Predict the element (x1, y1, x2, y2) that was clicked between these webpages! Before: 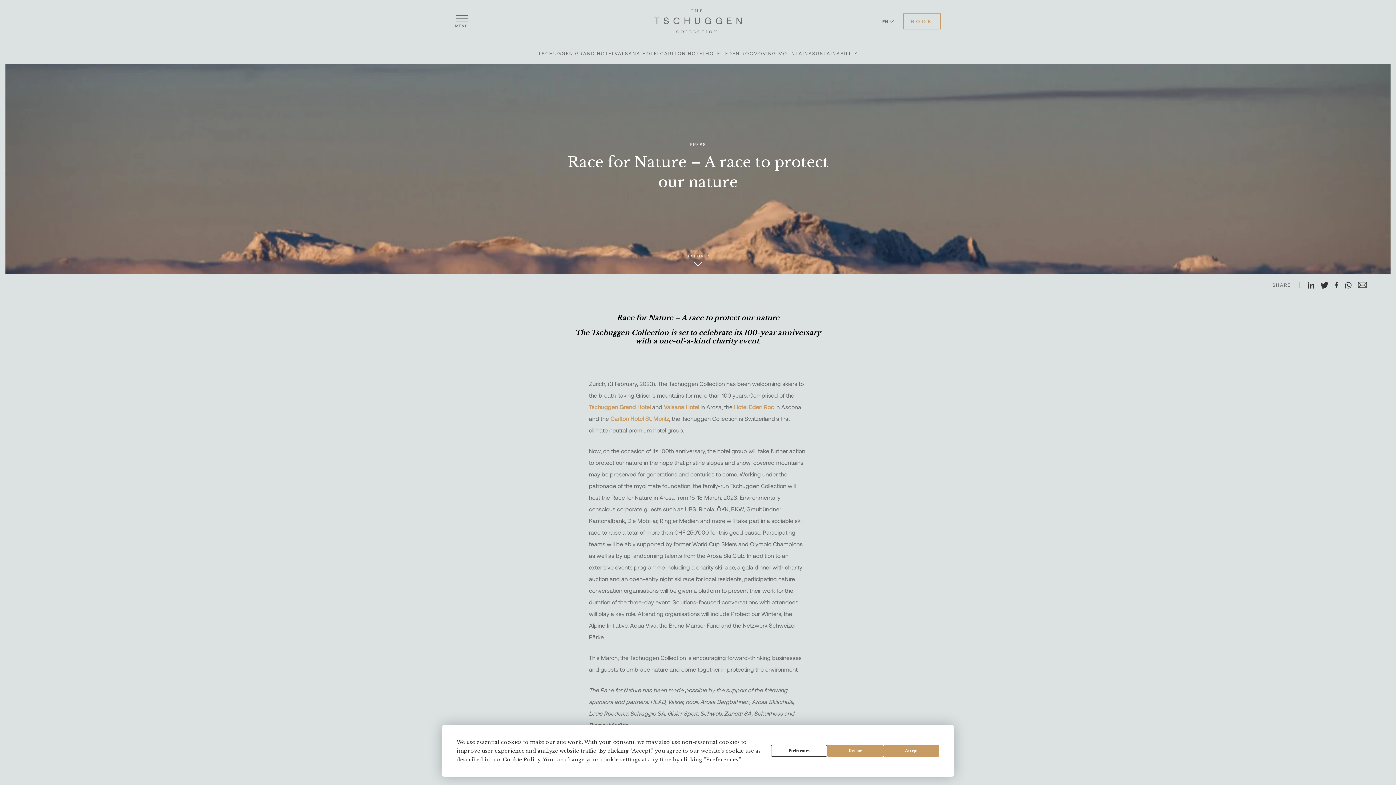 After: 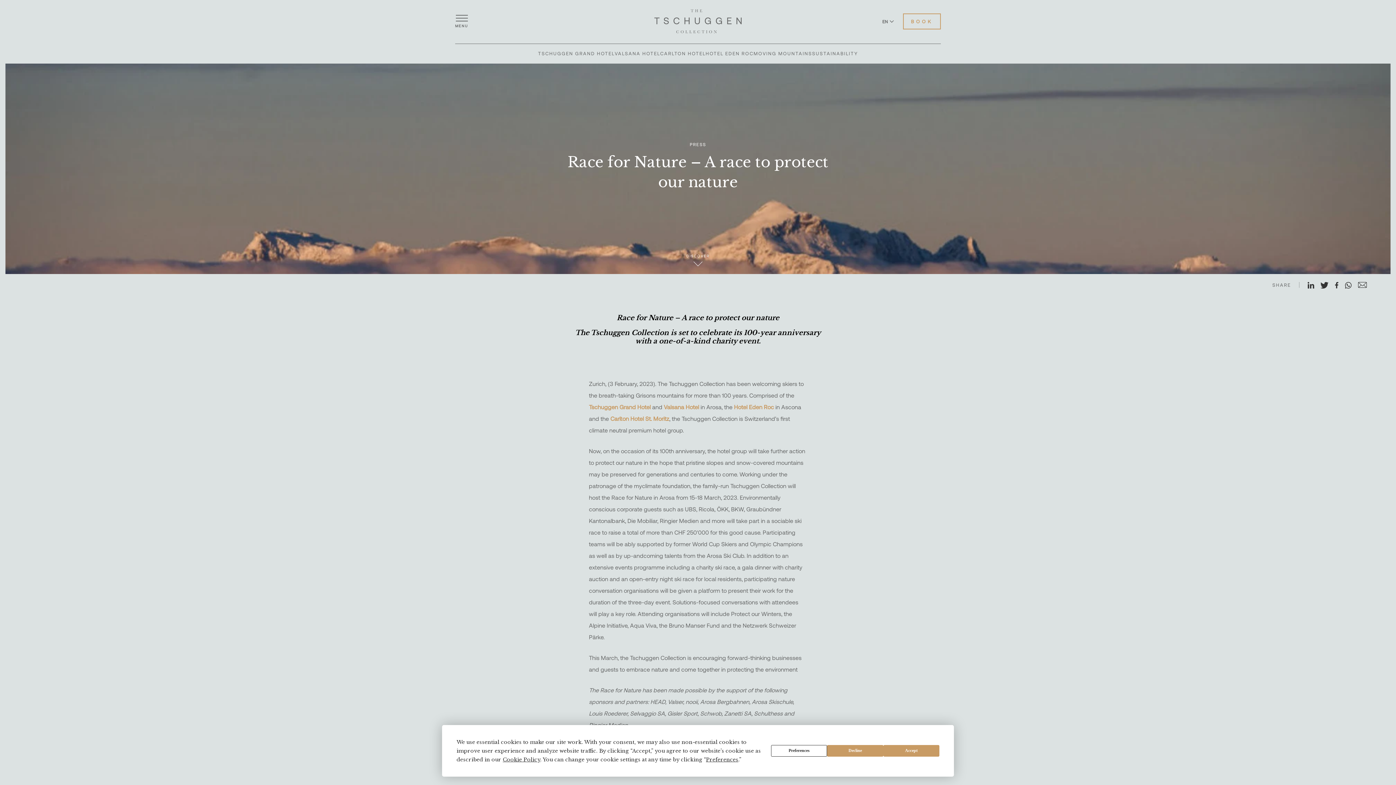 Action: bbox: (1307, 282, 1320, 289)